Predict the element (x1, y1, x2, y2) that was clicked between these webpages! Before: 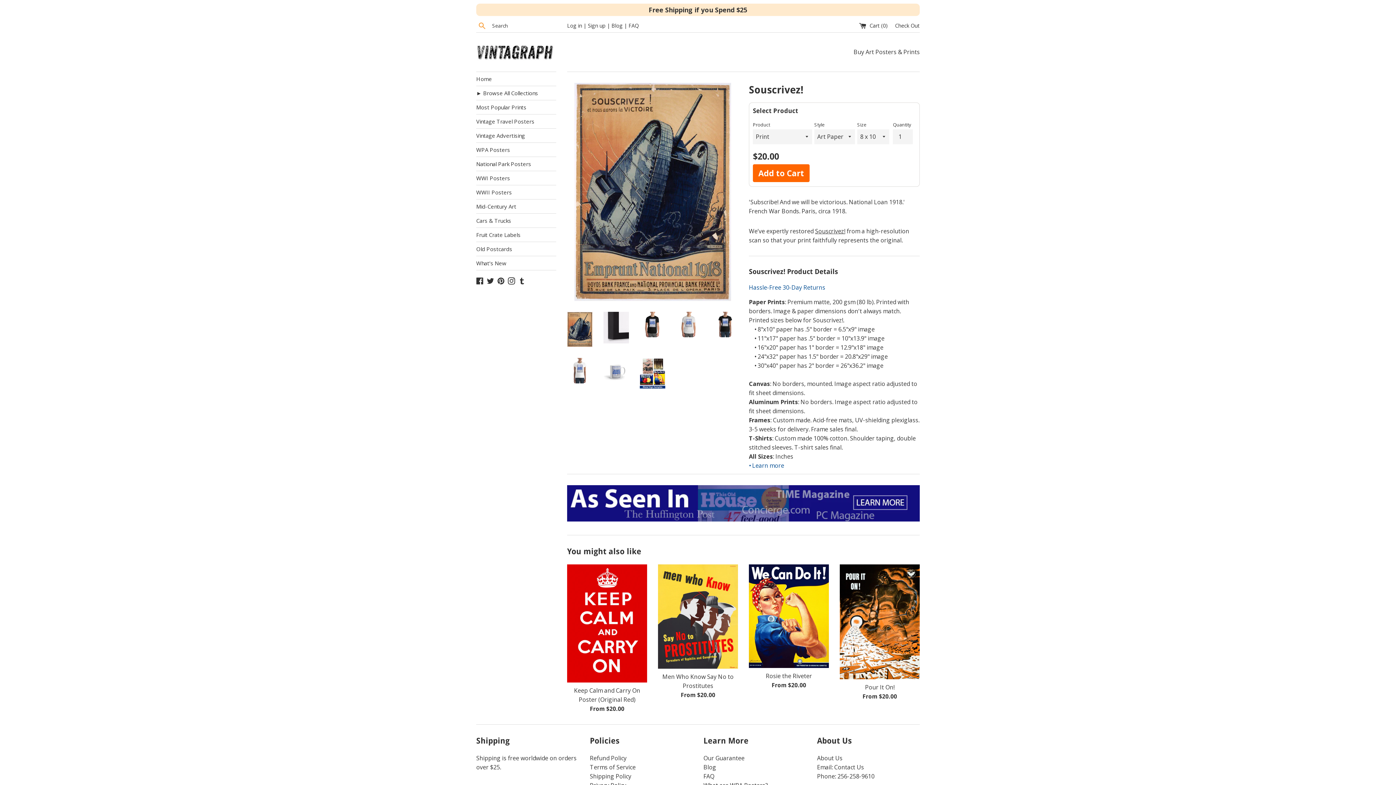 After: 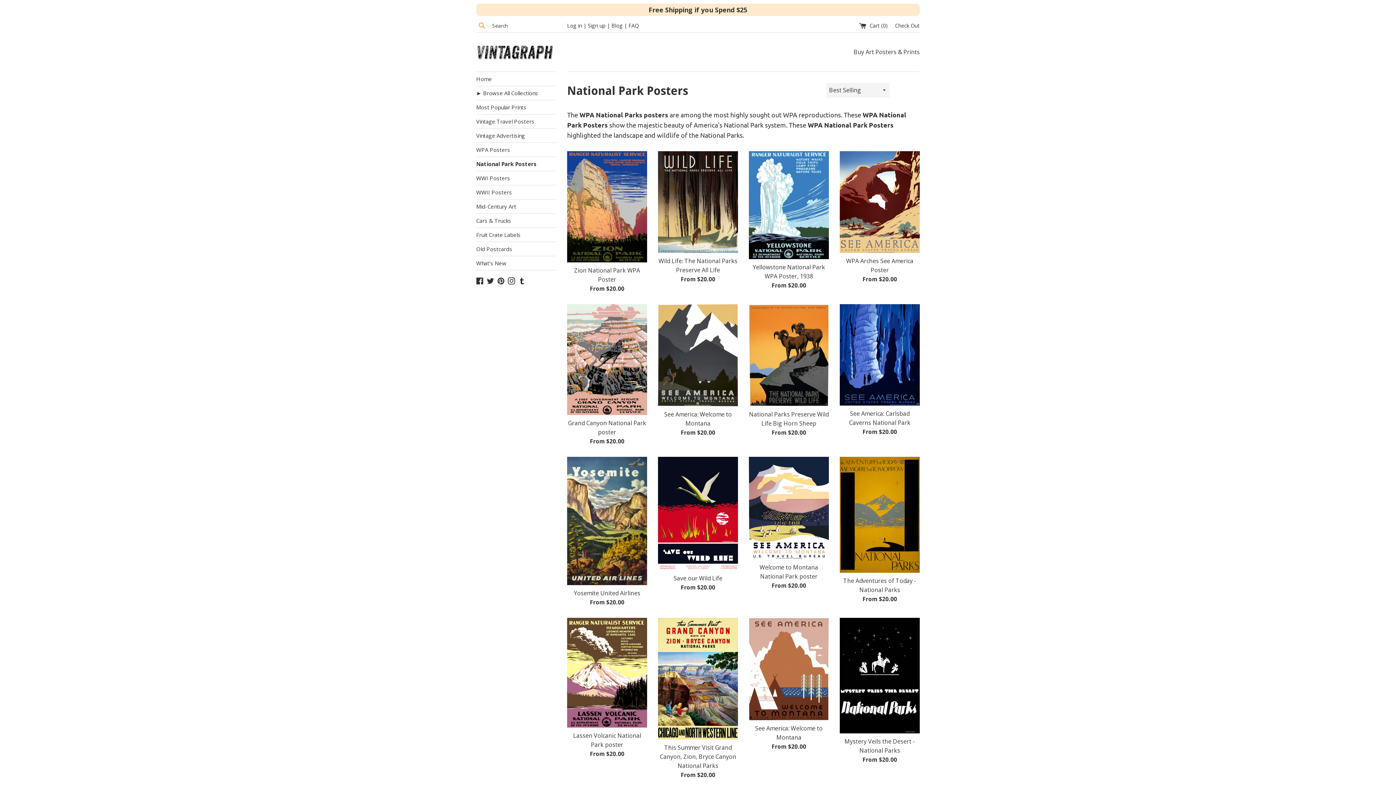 Action: bbox: (476, 156, 556, 170) label: National Park Posters